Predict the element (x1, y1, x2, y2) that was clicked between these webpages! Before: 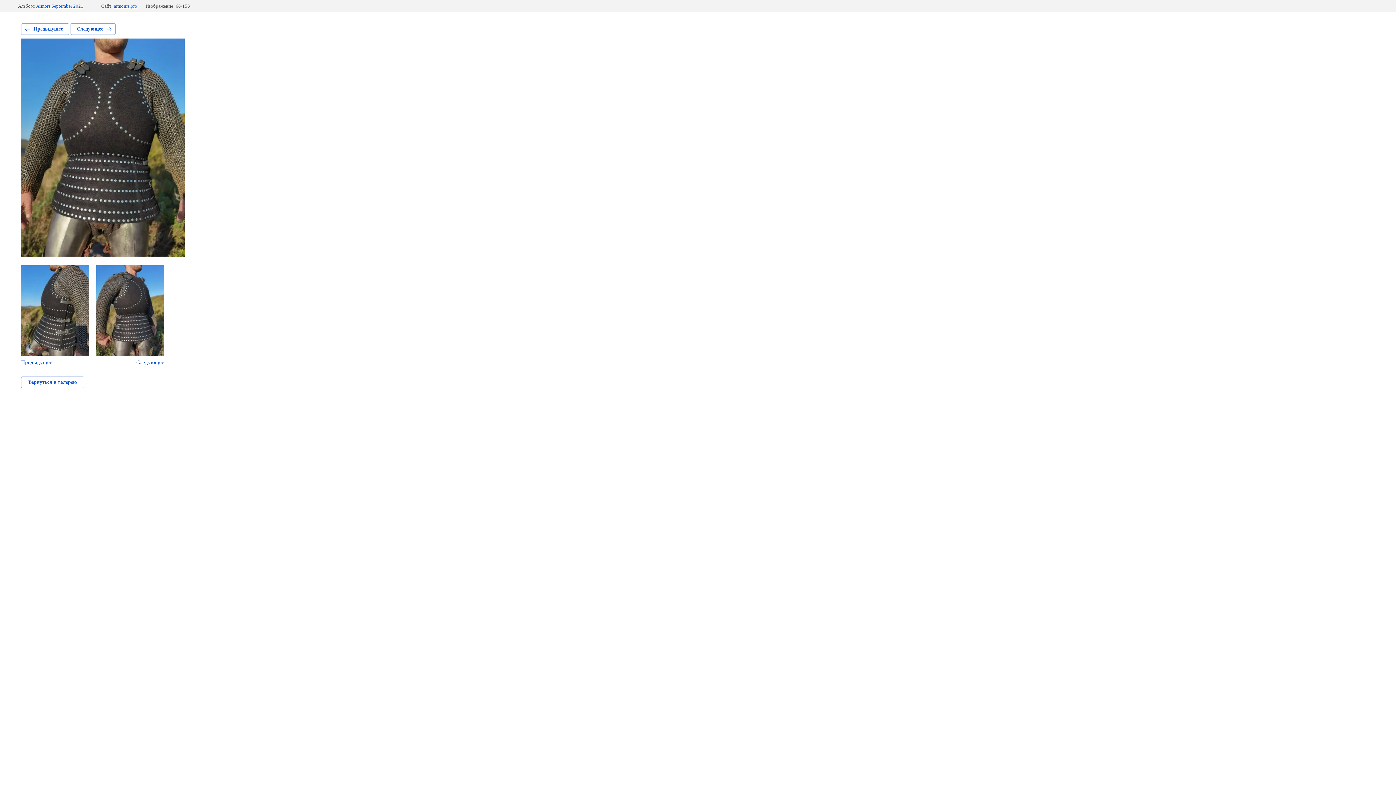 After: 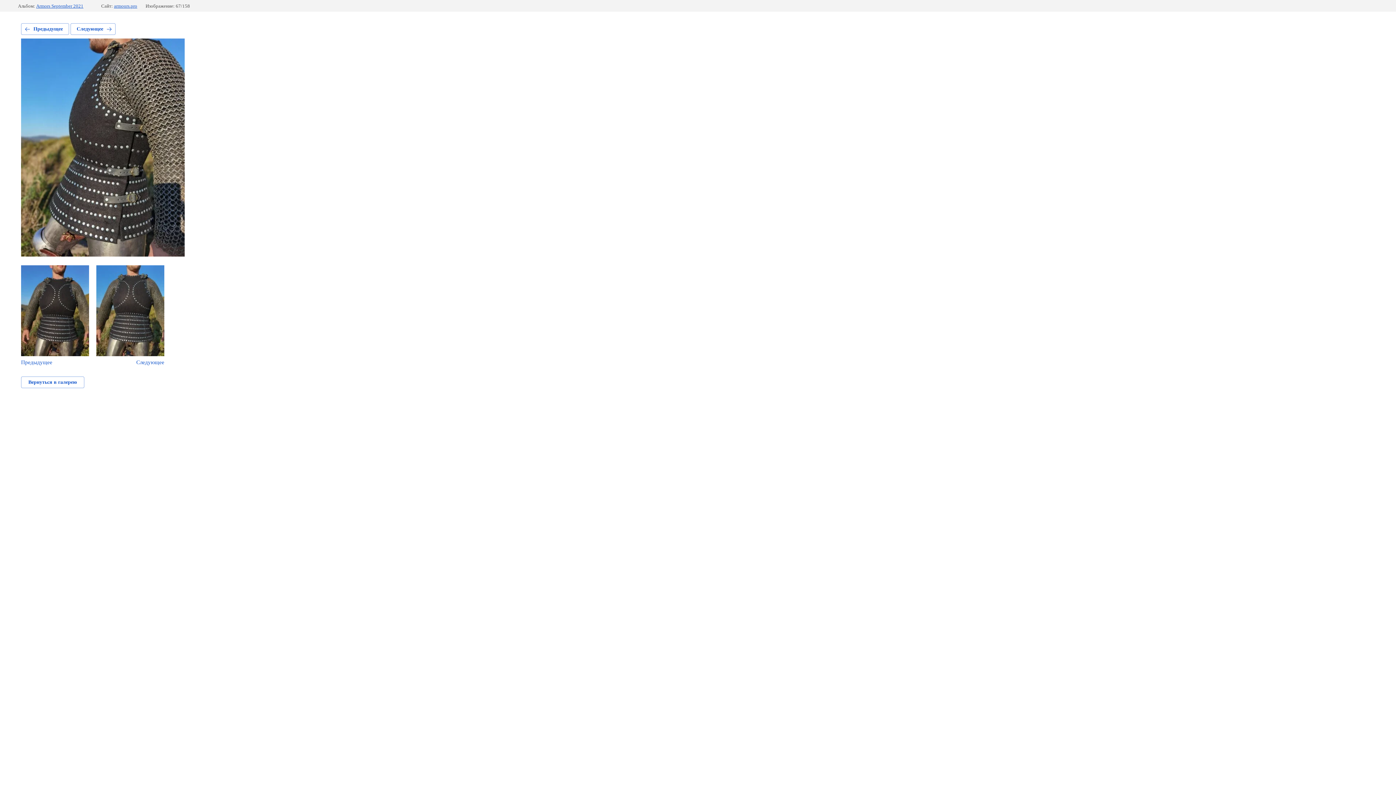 Action: bbox: (21, 265, 89, 365) label: Предыдущее